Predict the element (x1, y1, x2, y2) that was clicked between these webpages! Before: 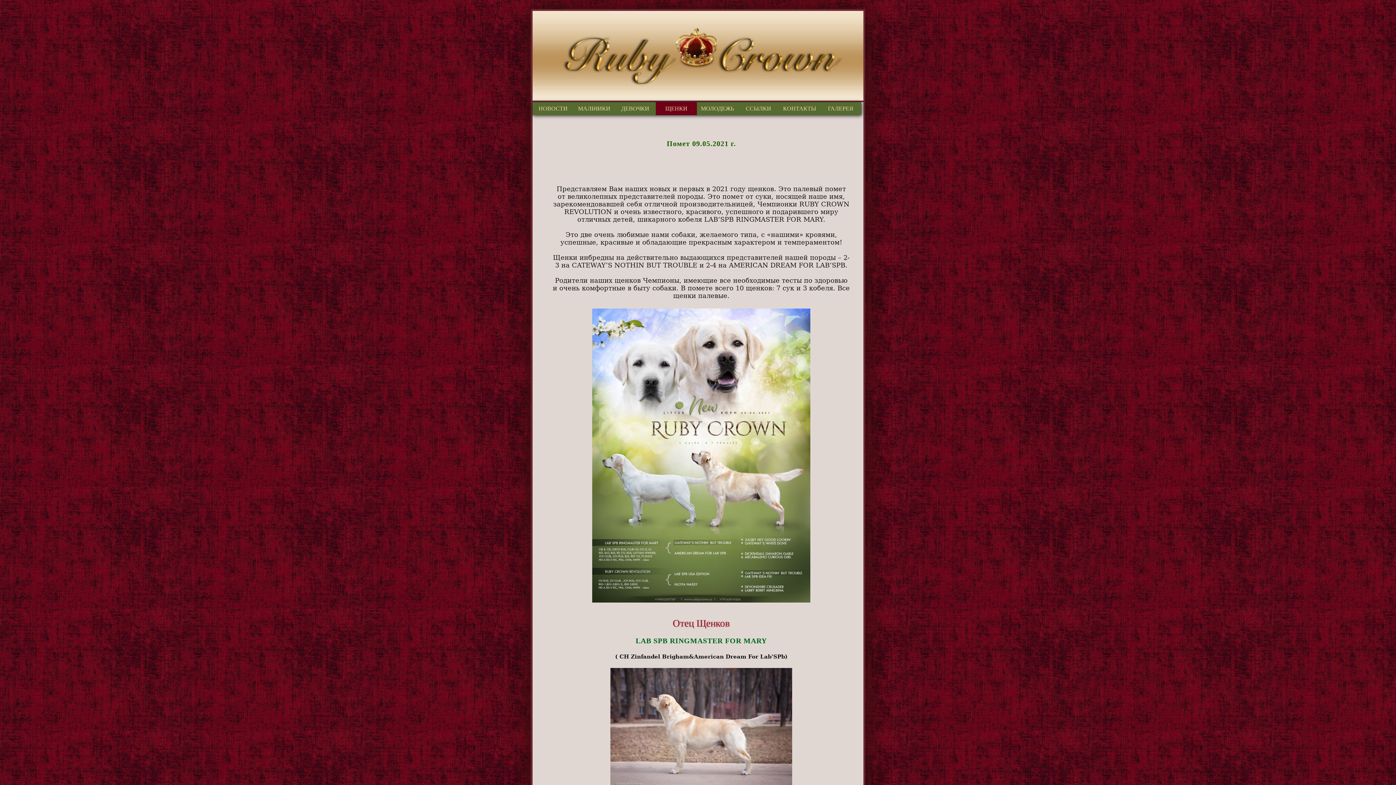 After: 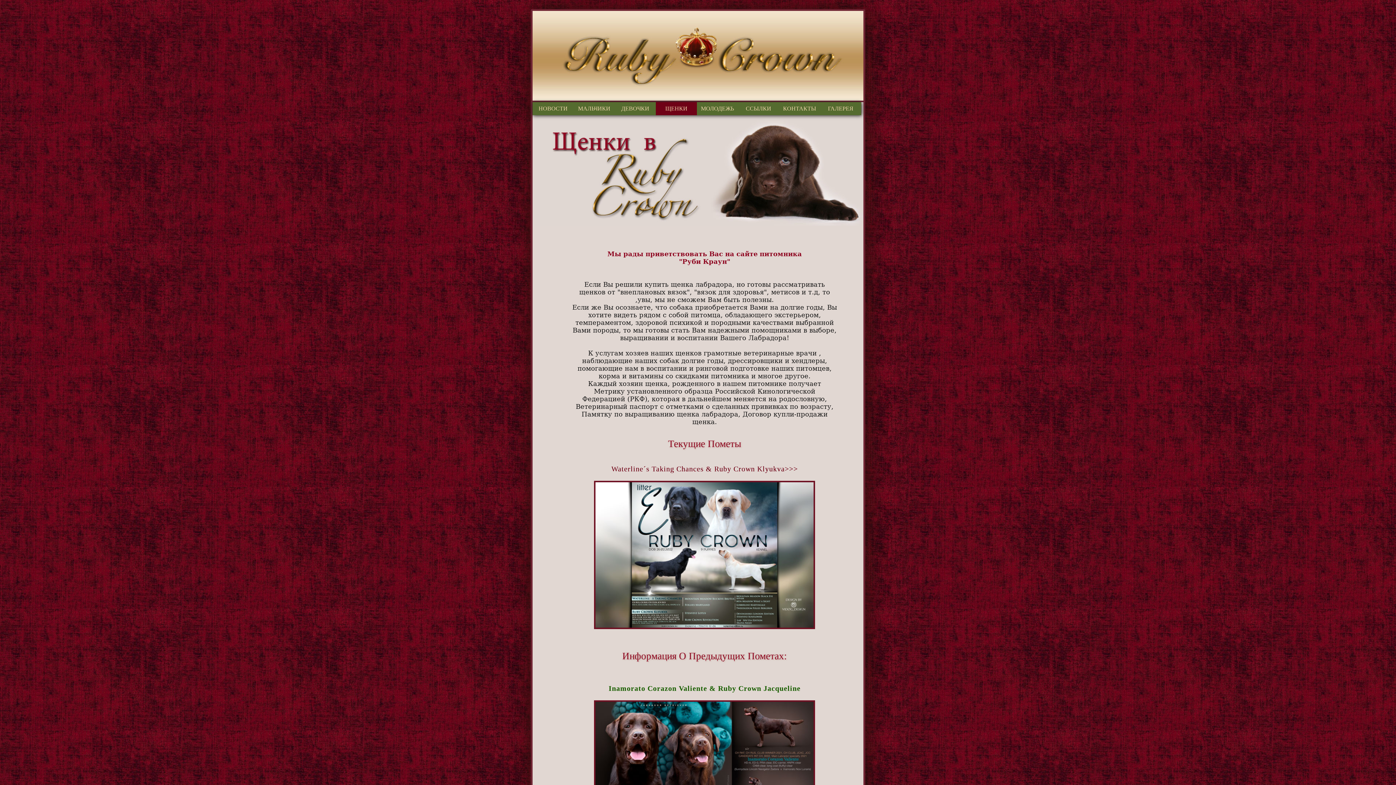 Action: bbox: (656, 102, 697, 115) label: ЩЕНКИ